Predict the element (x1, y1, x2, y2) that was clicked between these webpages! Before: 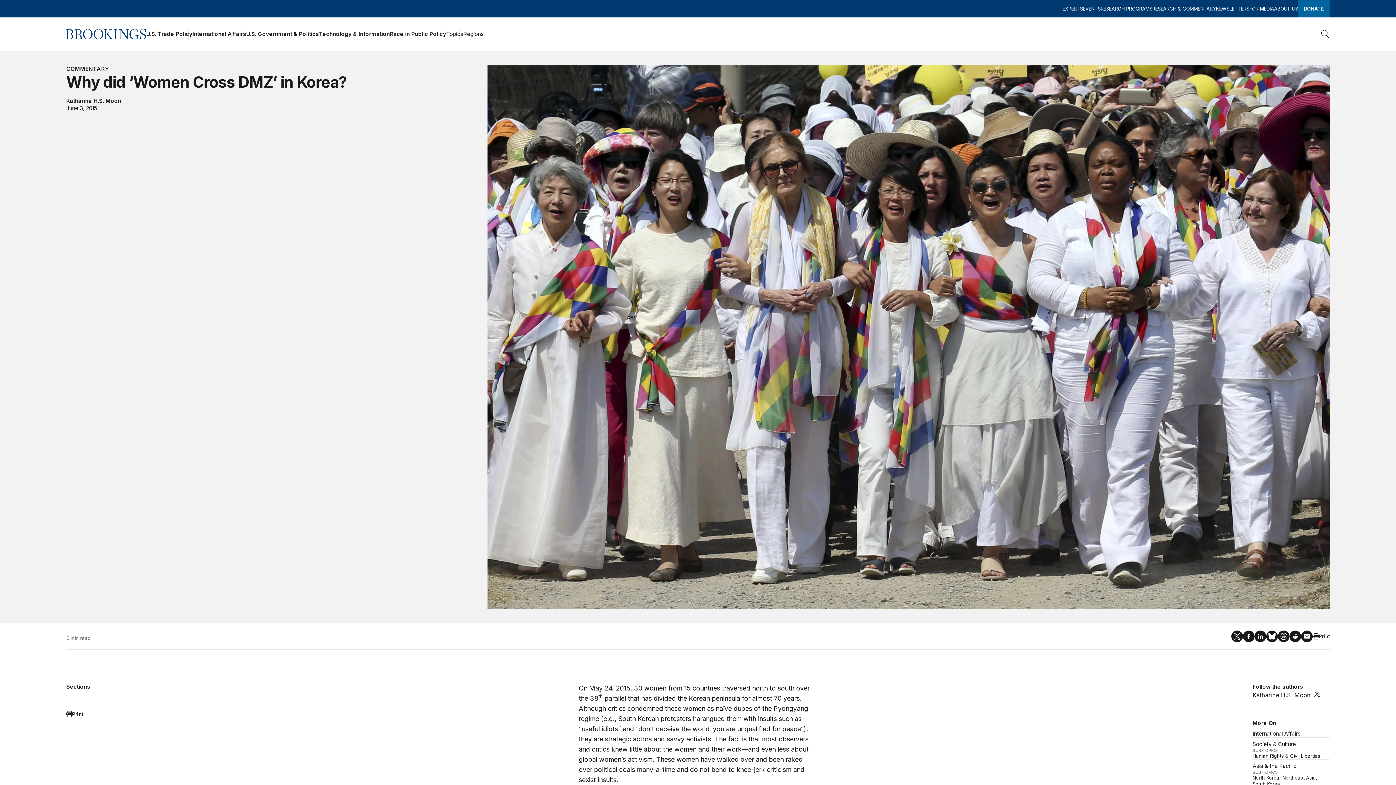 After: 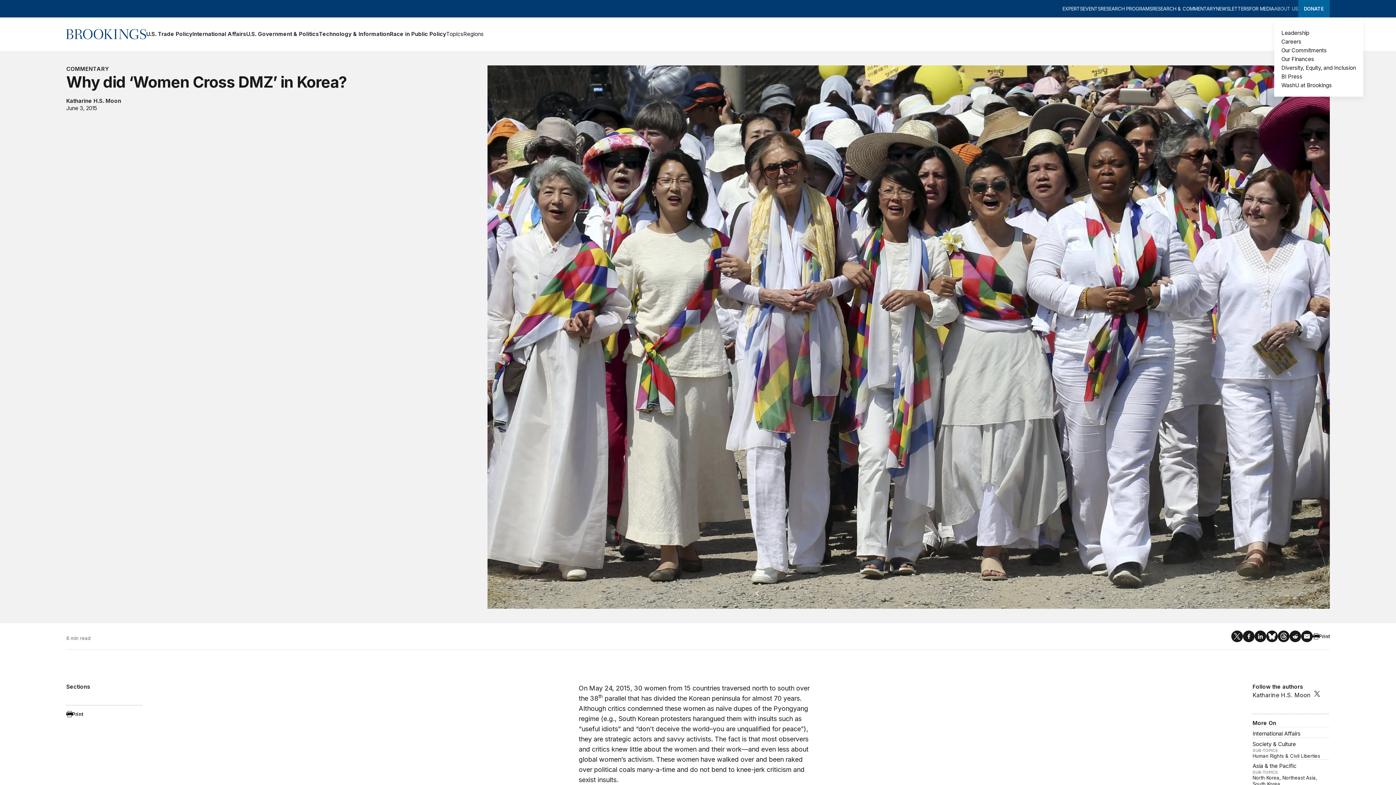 Action: label: ABOUT US bbox: (1274, 0, 1298, 17)